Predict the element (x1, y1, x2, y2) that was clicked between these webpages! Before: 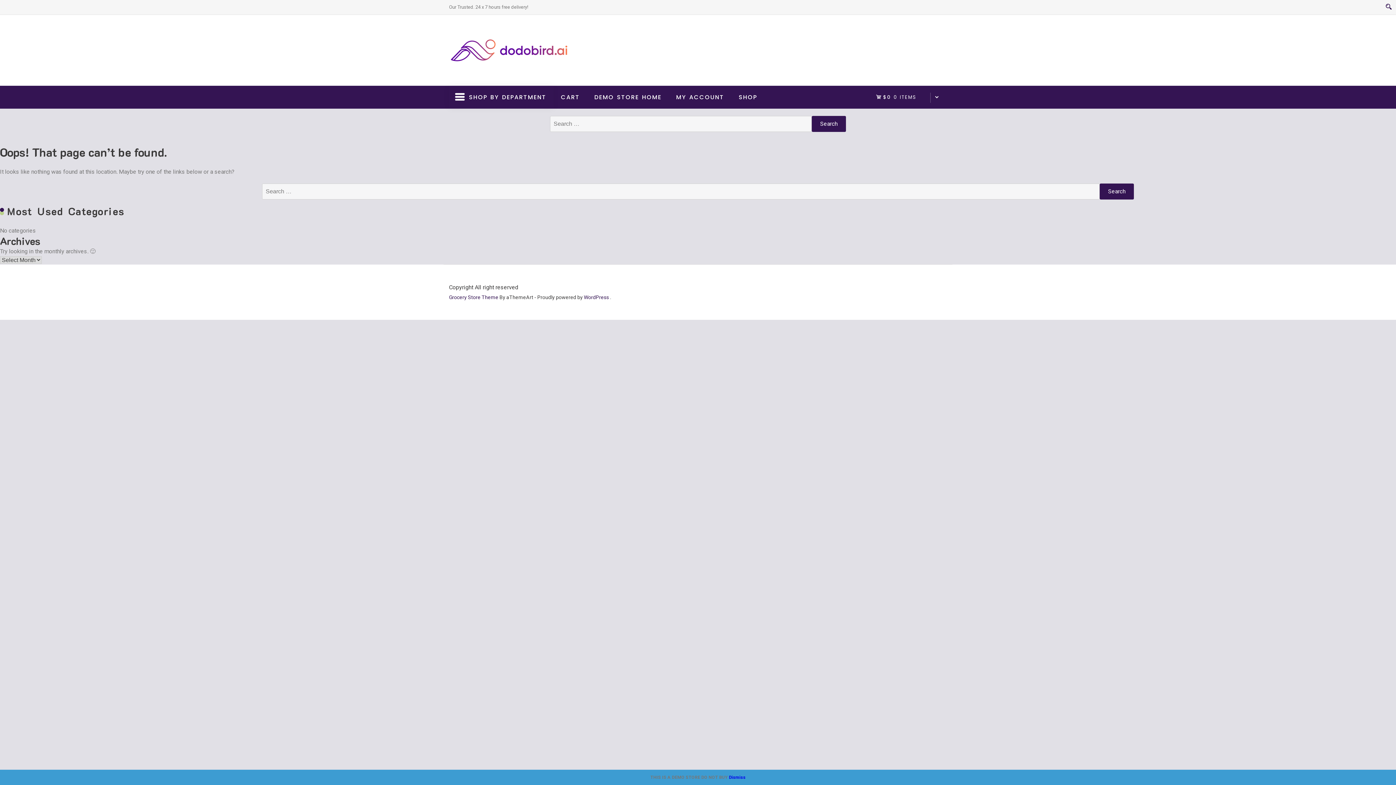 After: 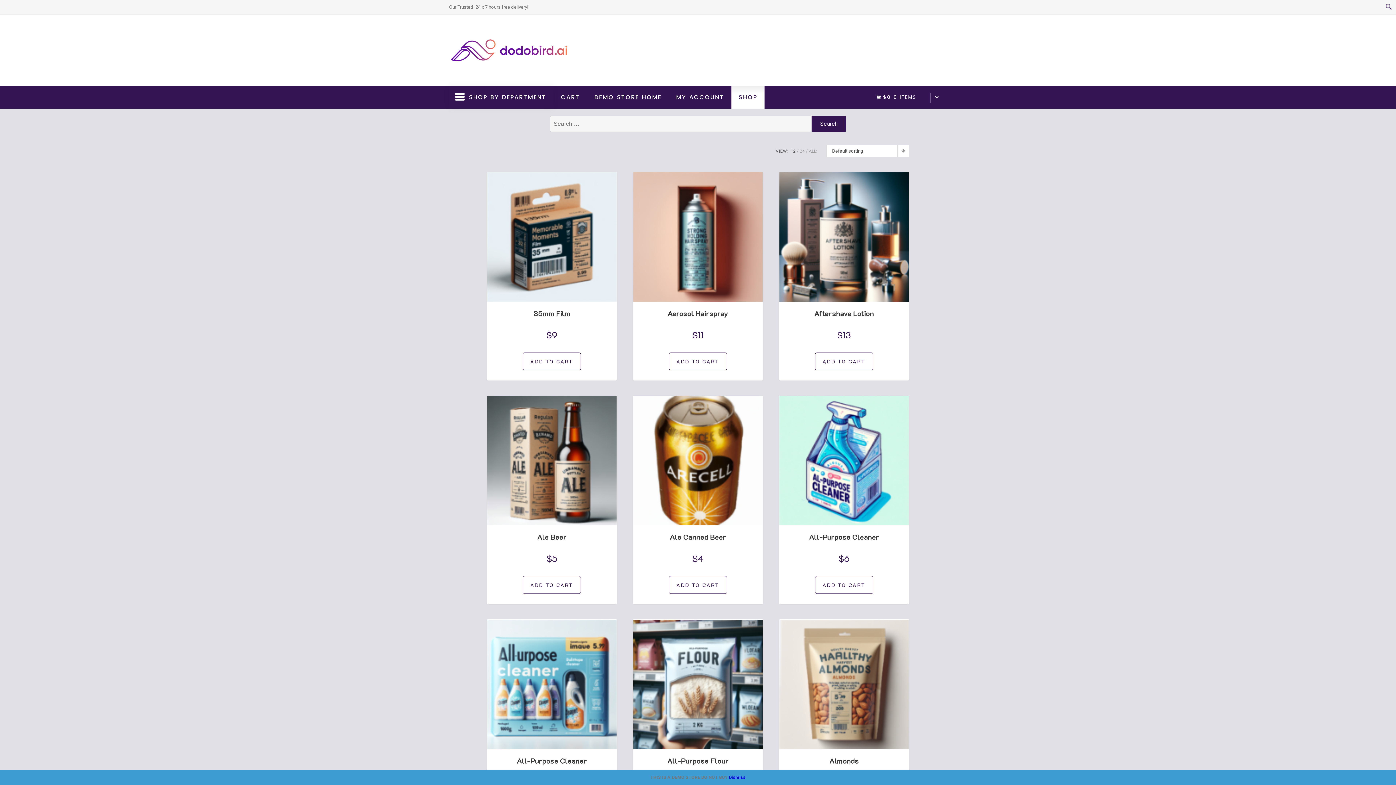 Action: bbox: (731, 85, 764, 108) label: SHOP